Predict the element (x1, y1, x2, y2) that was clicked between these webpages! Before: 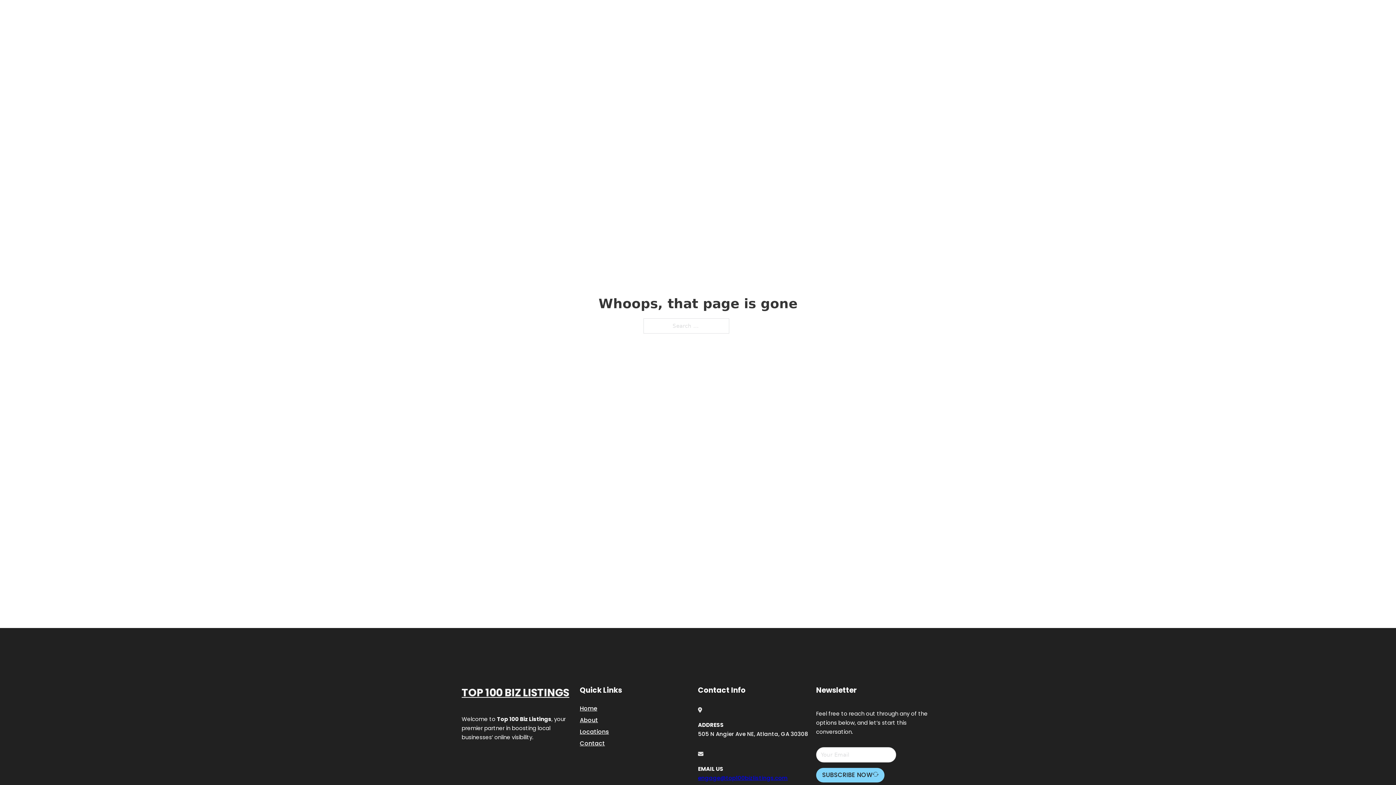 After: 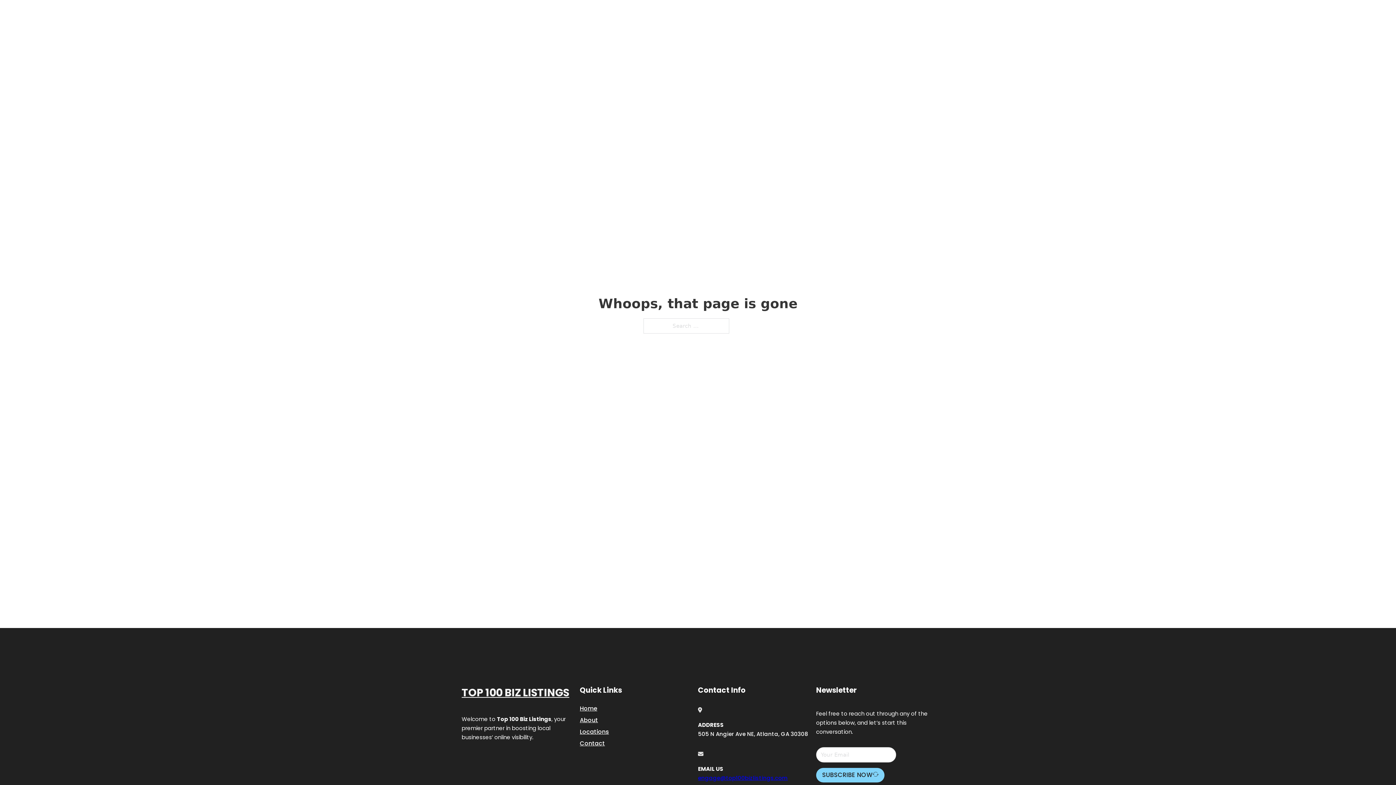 Action: label: engage@top100bizlistings.com bbox: (698, 774, 788, 782)